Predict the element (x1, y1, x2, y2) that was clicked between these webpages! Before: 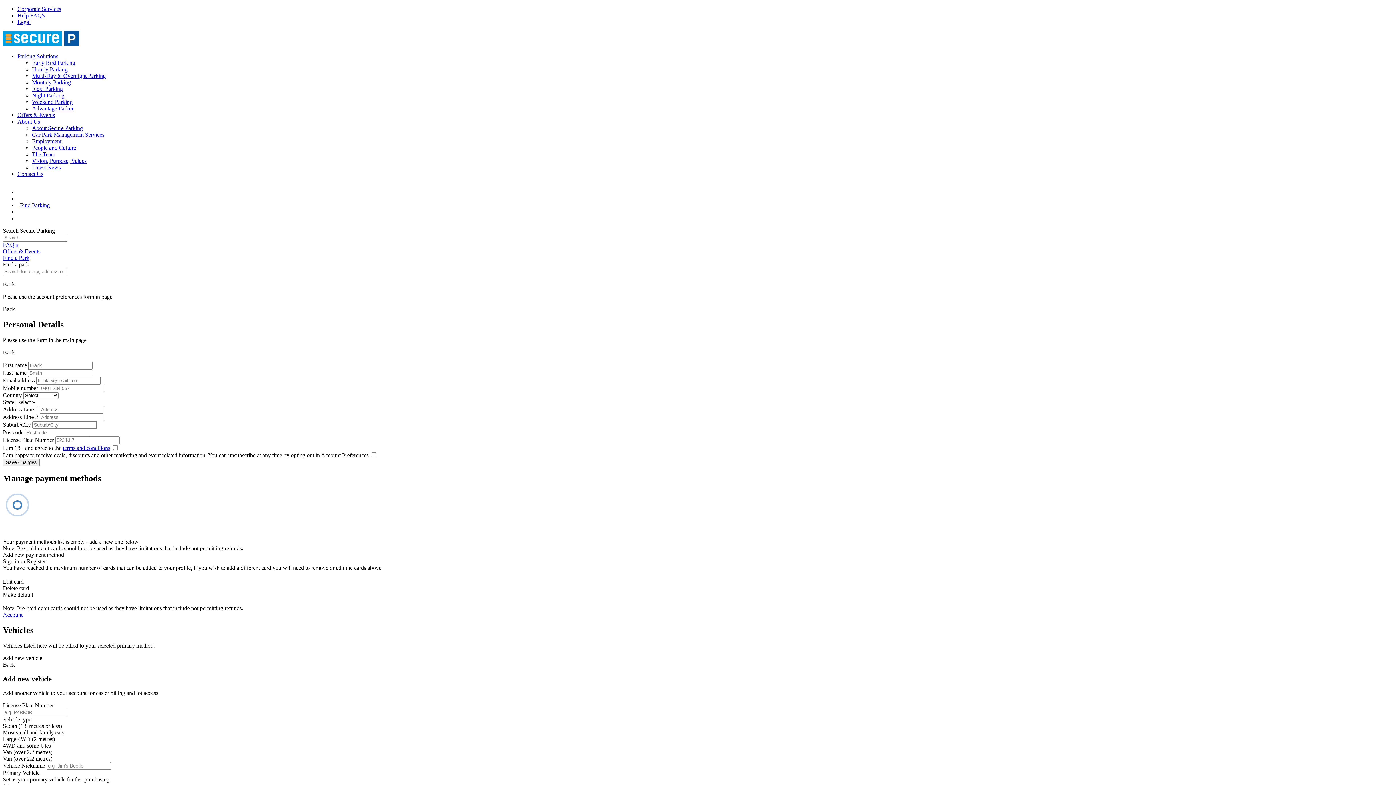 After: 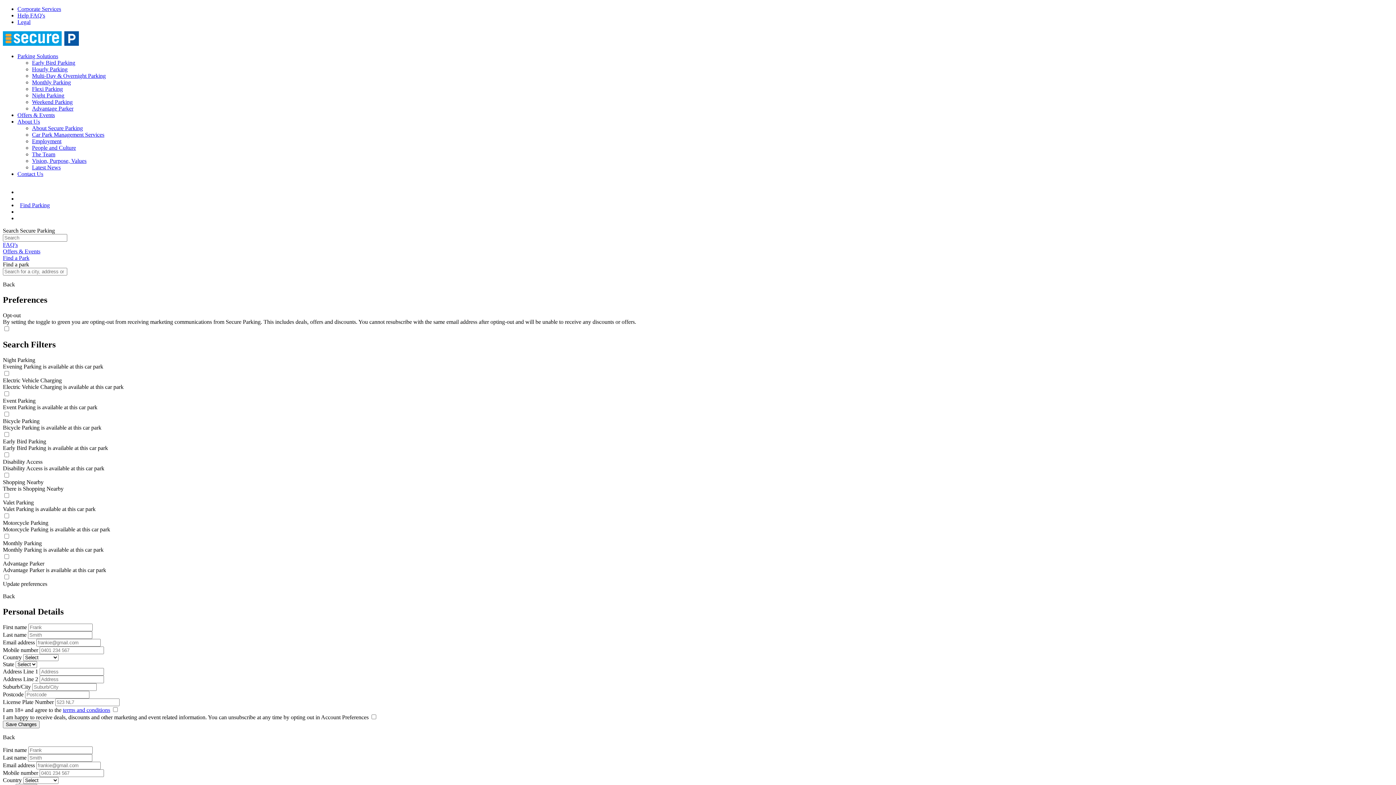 Action: bbox: (32, 131, 104, 137) label: Car Park Management Services